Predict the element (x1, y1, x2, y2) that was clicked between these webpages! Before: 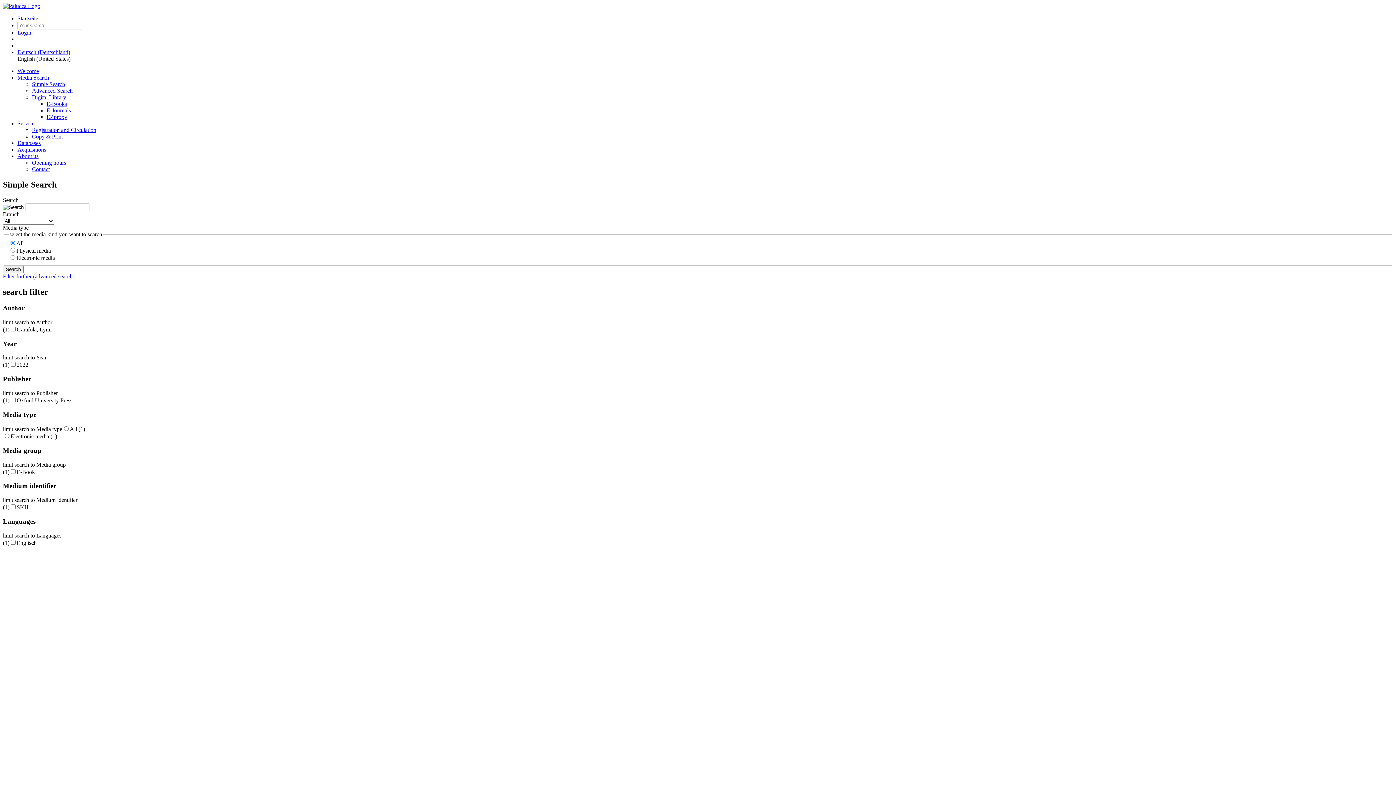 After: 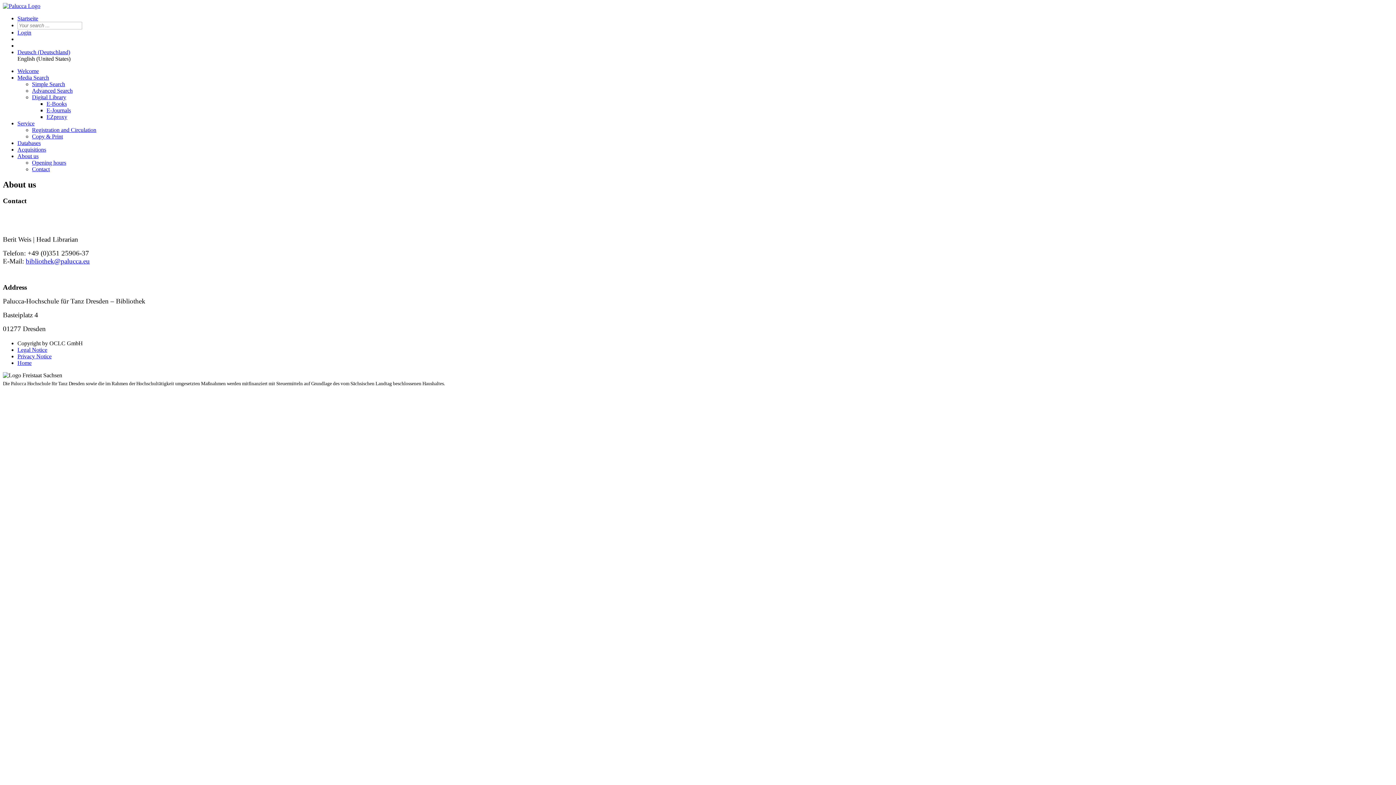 Action: label: Contact bbox: (32, 166, 49, 172)